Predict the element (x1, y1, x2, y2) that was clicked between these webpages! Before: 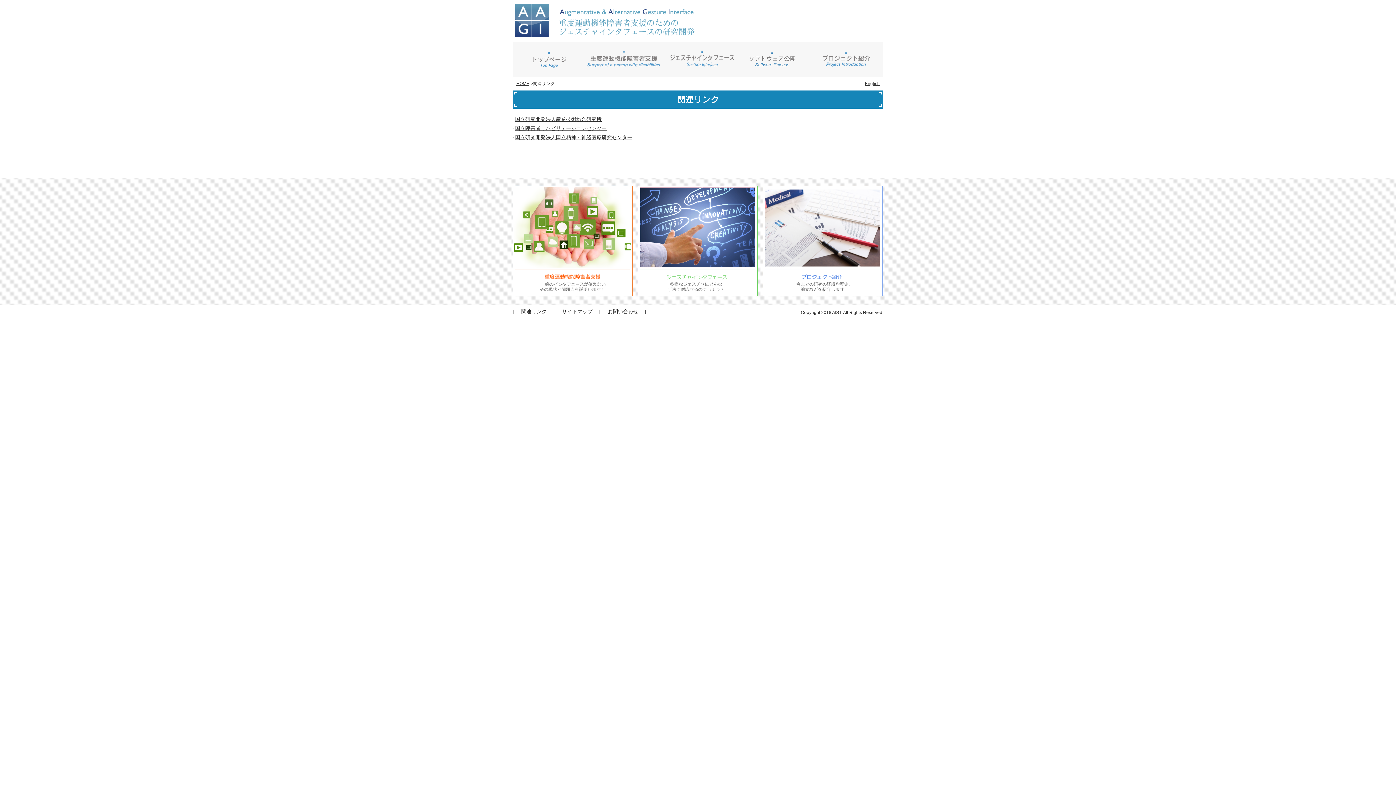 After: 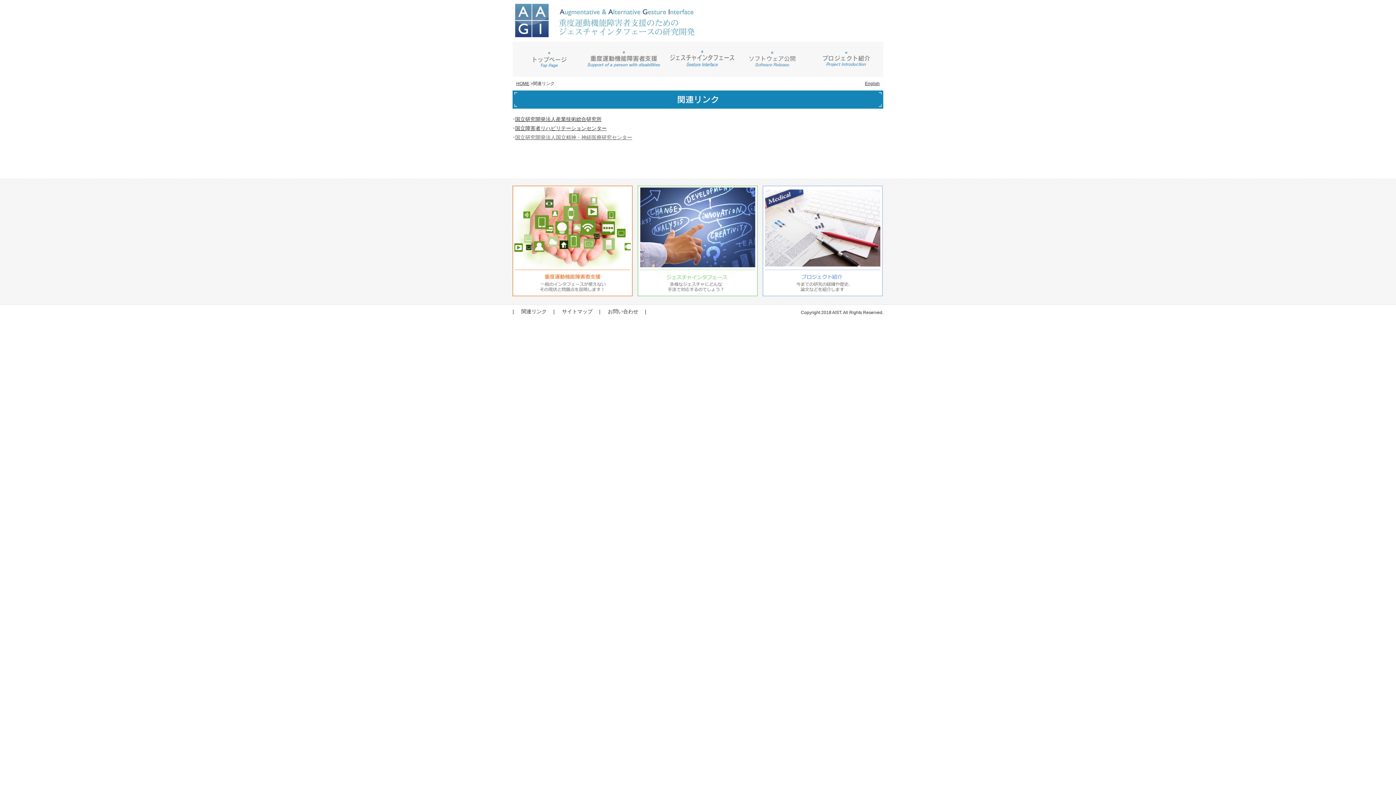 Action: label: 国立研究開発法人国立精神・神経医療研究センター bbox: (515, 134, 632, 140)